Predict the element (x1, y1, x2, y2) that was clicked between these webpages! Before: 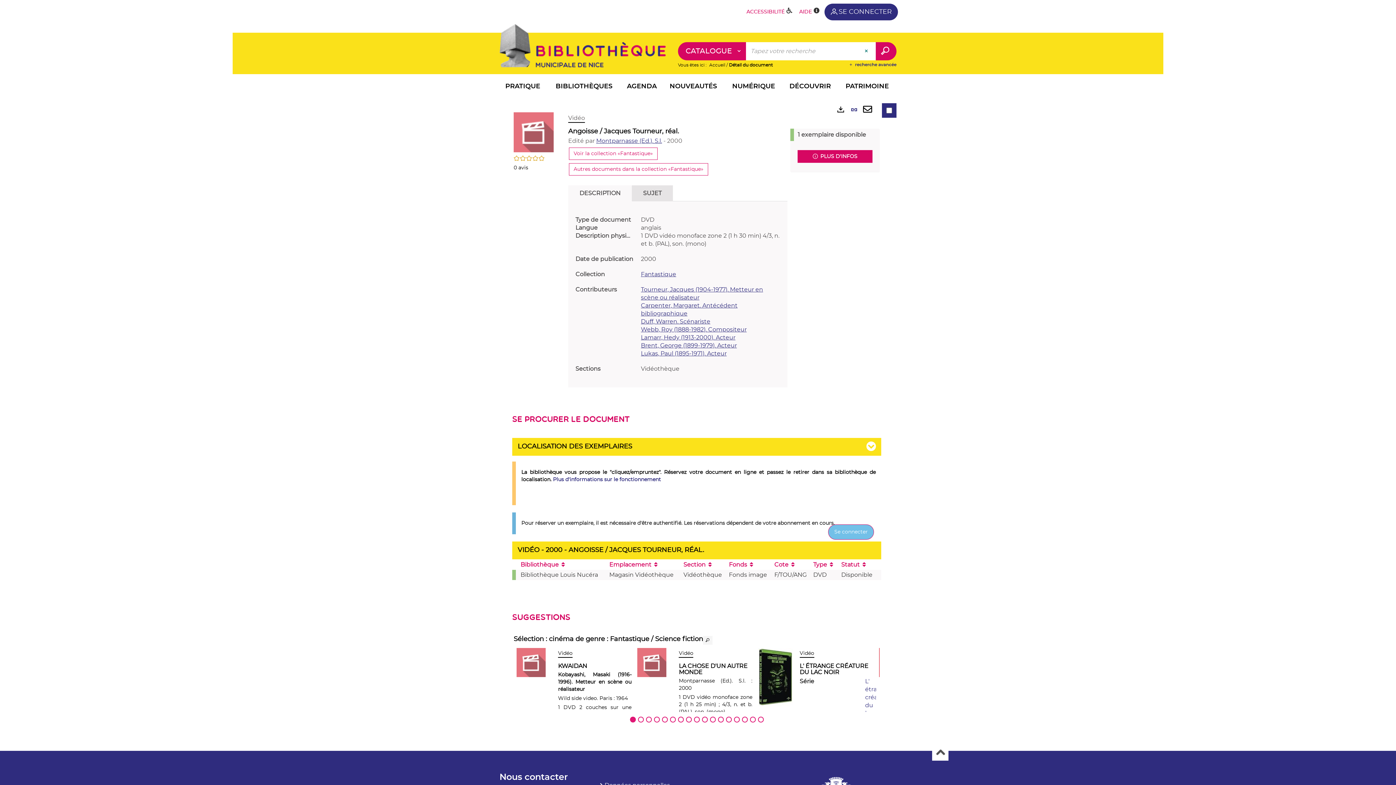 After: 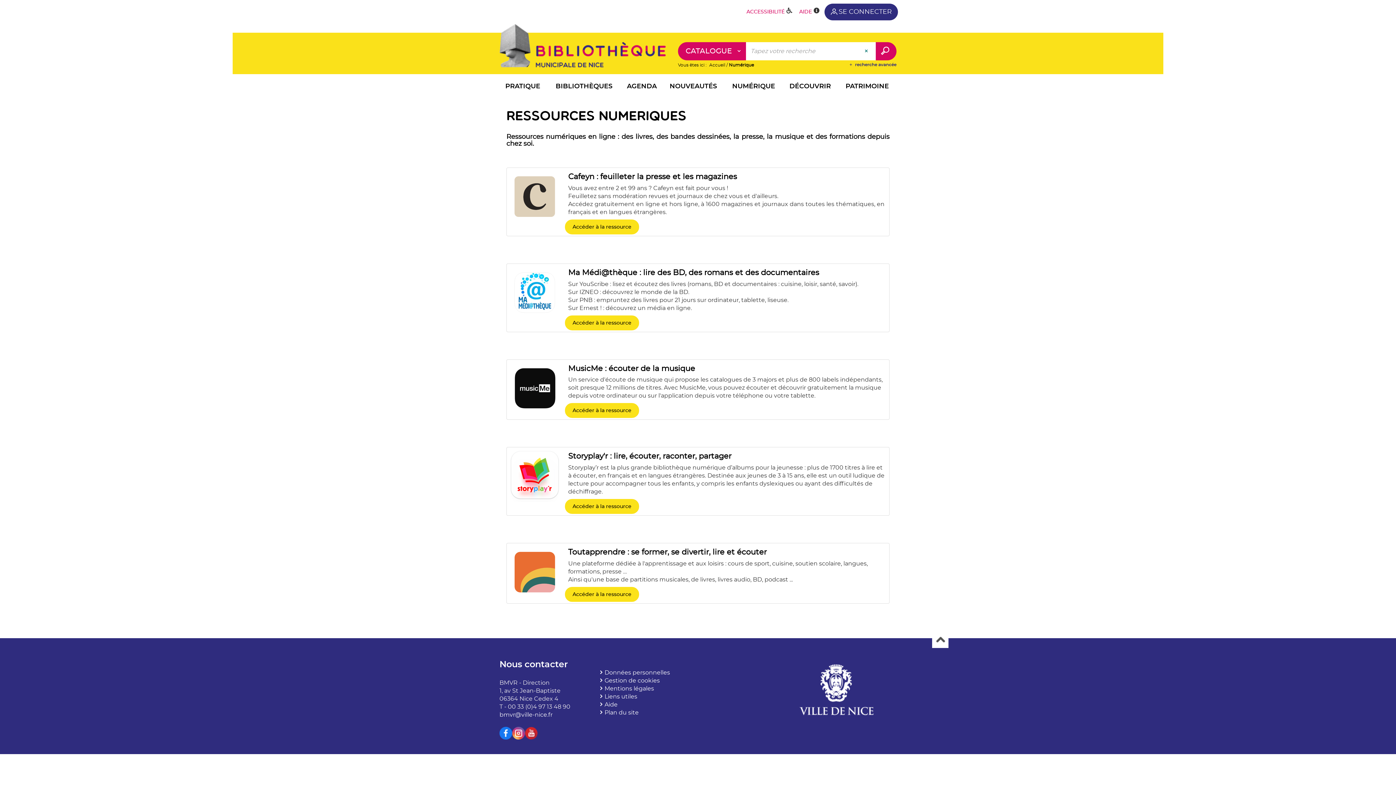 Action: label: NUMÉRIQUE bbox: (725, 78, 782, 96)